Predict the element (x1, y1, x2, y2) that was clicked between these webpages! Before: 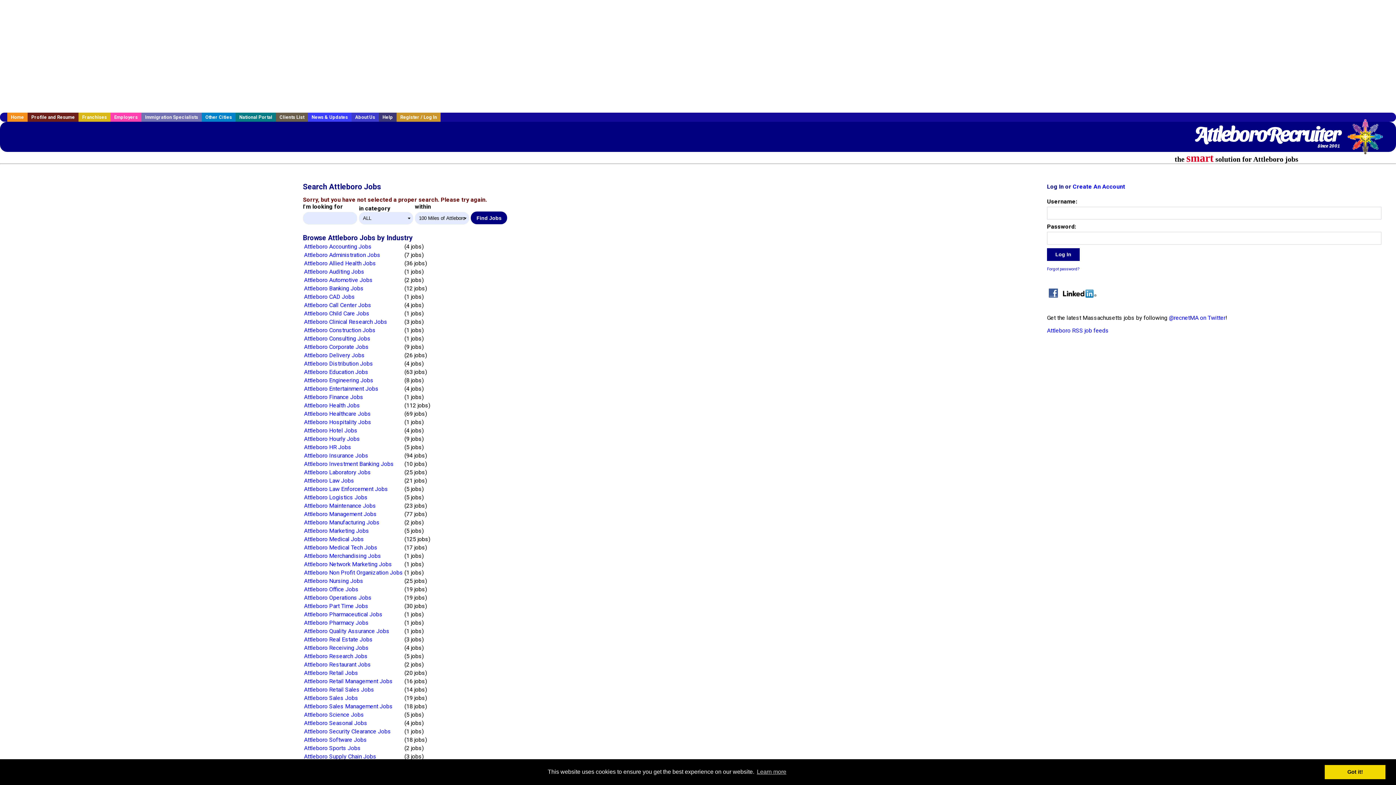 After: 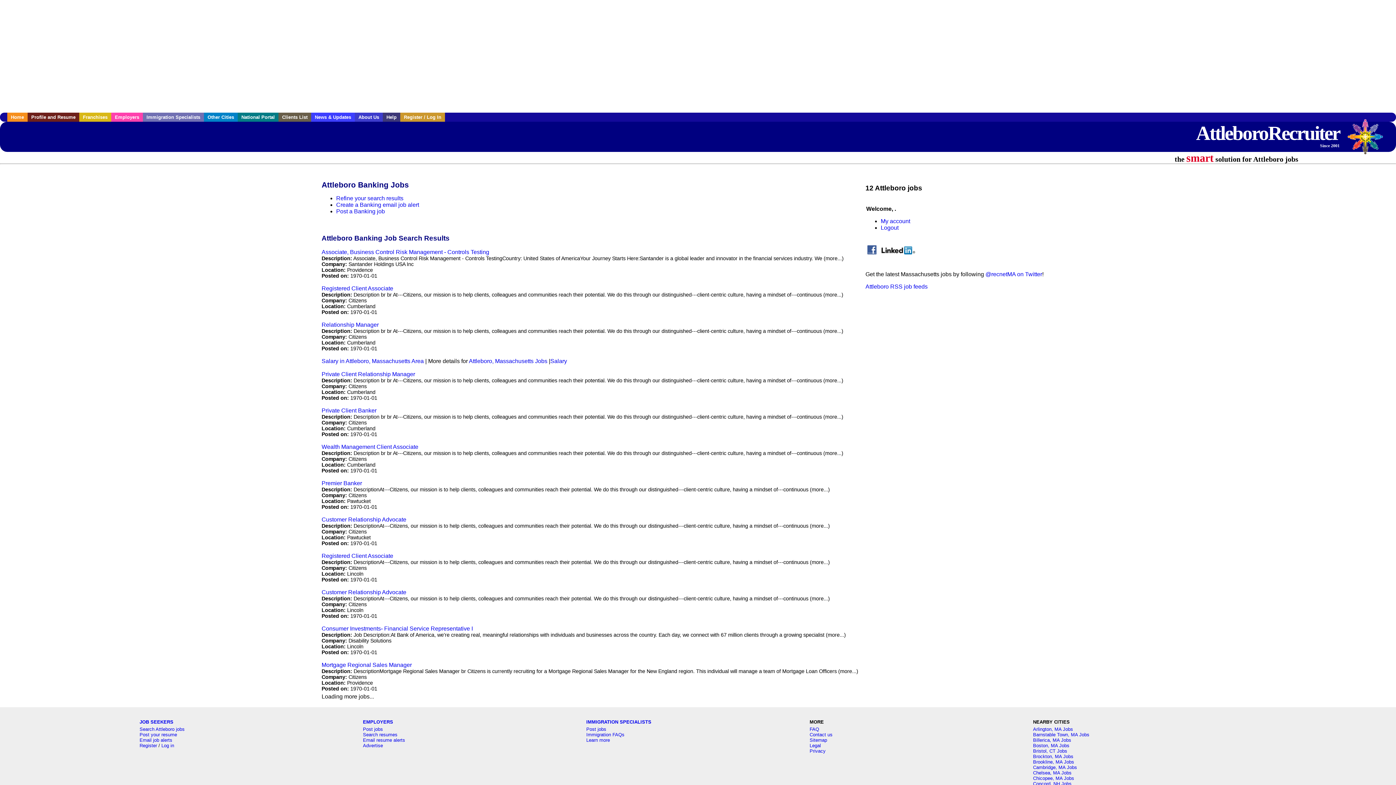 Action: bbox: (304, 285, 363, 291) label: Attleboro Banking Jobs